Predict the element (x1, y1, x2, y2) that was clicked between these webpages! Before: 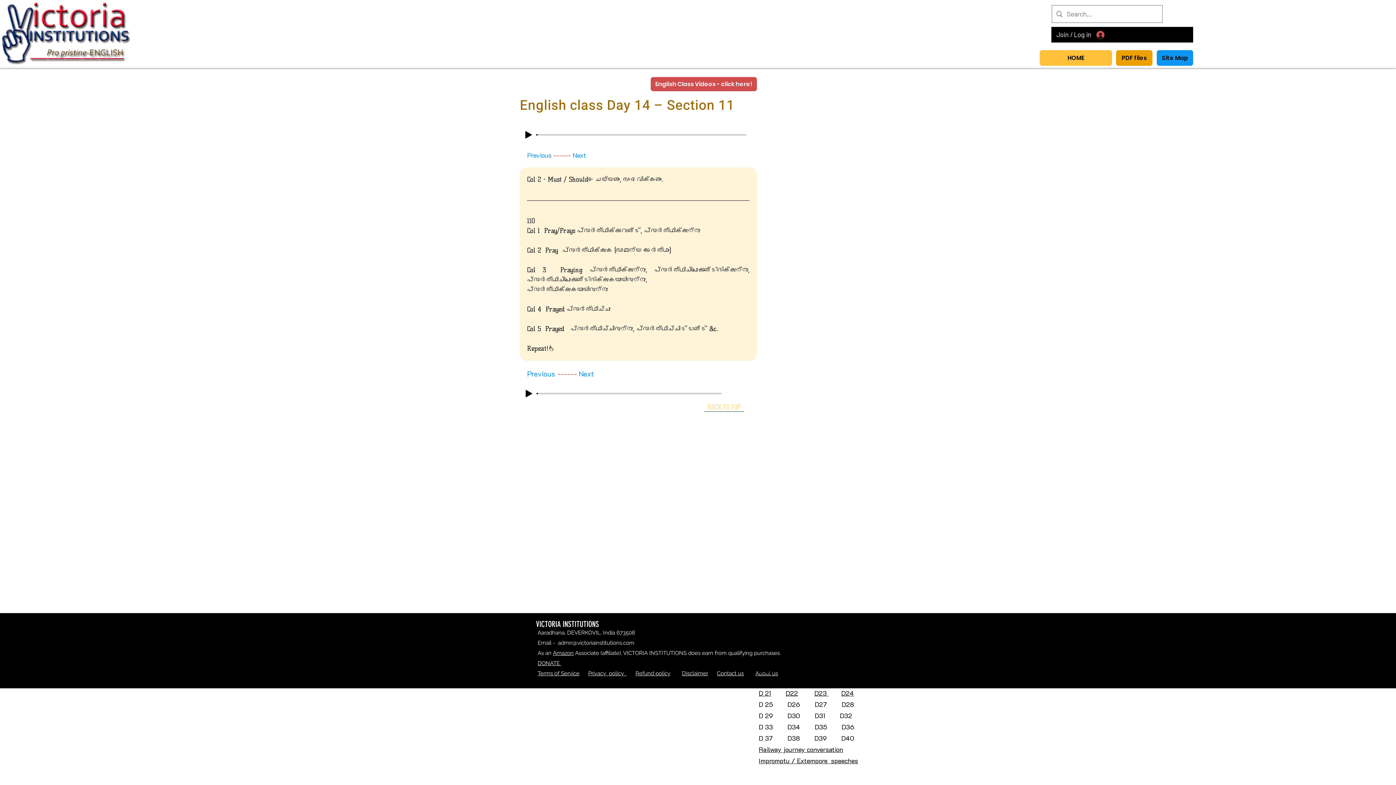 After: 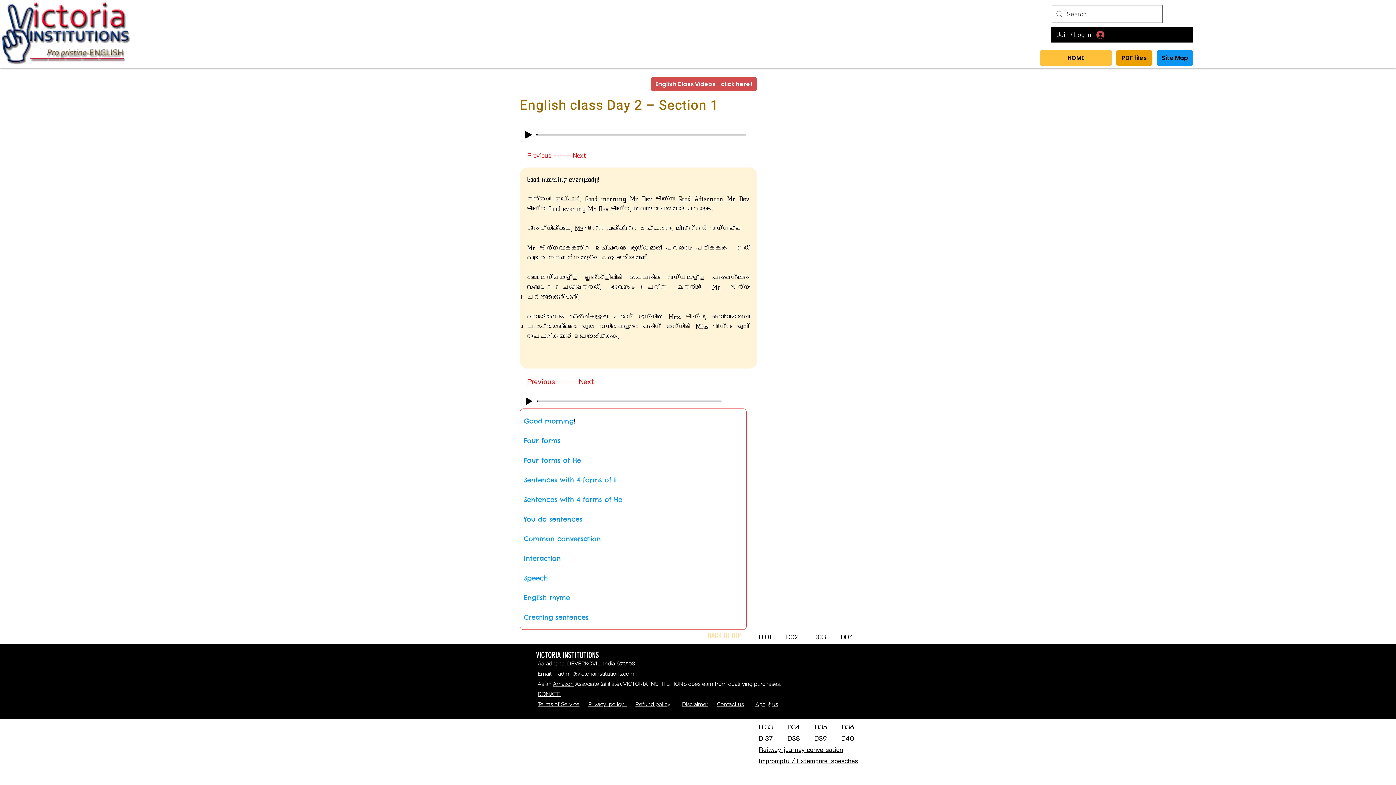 Action: bbox: (786, 632, 800, 641) label: D02 